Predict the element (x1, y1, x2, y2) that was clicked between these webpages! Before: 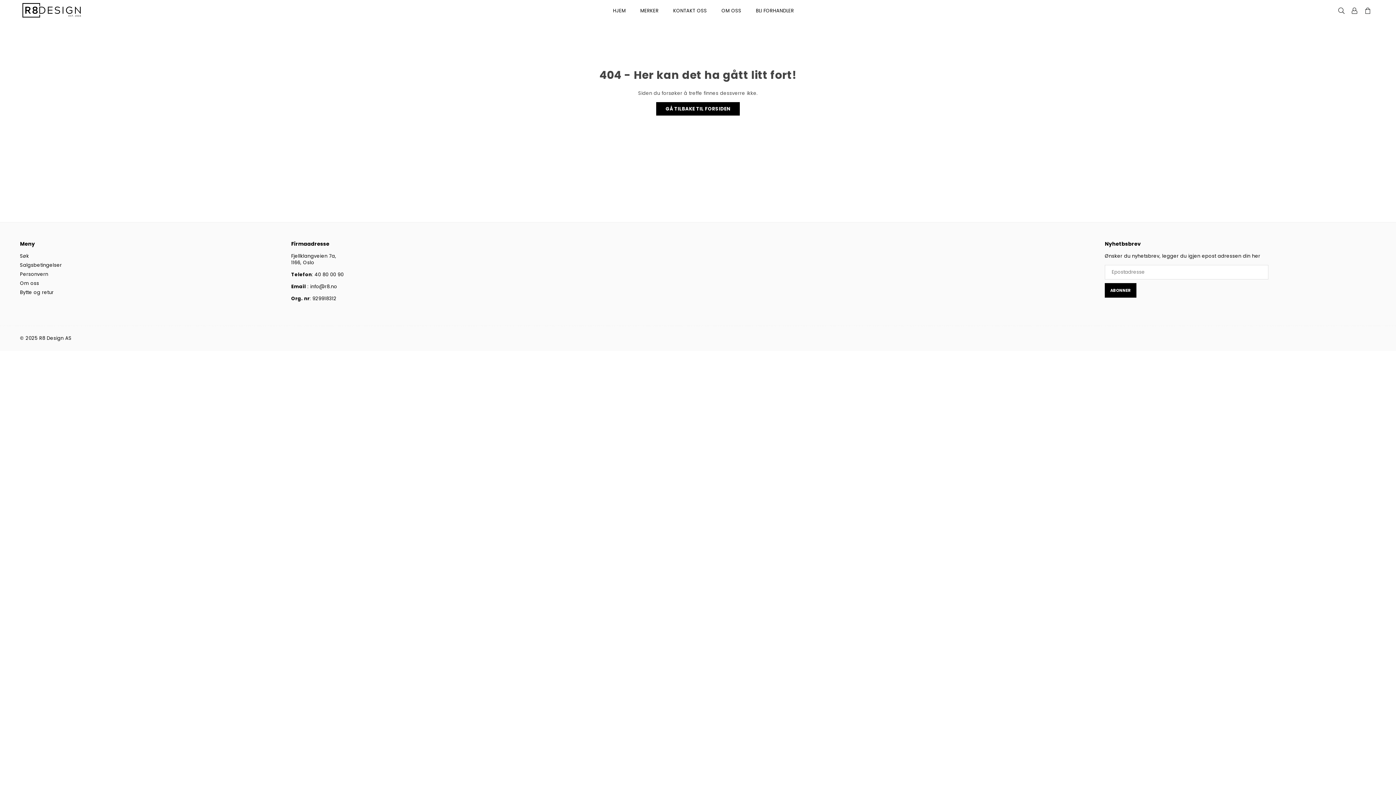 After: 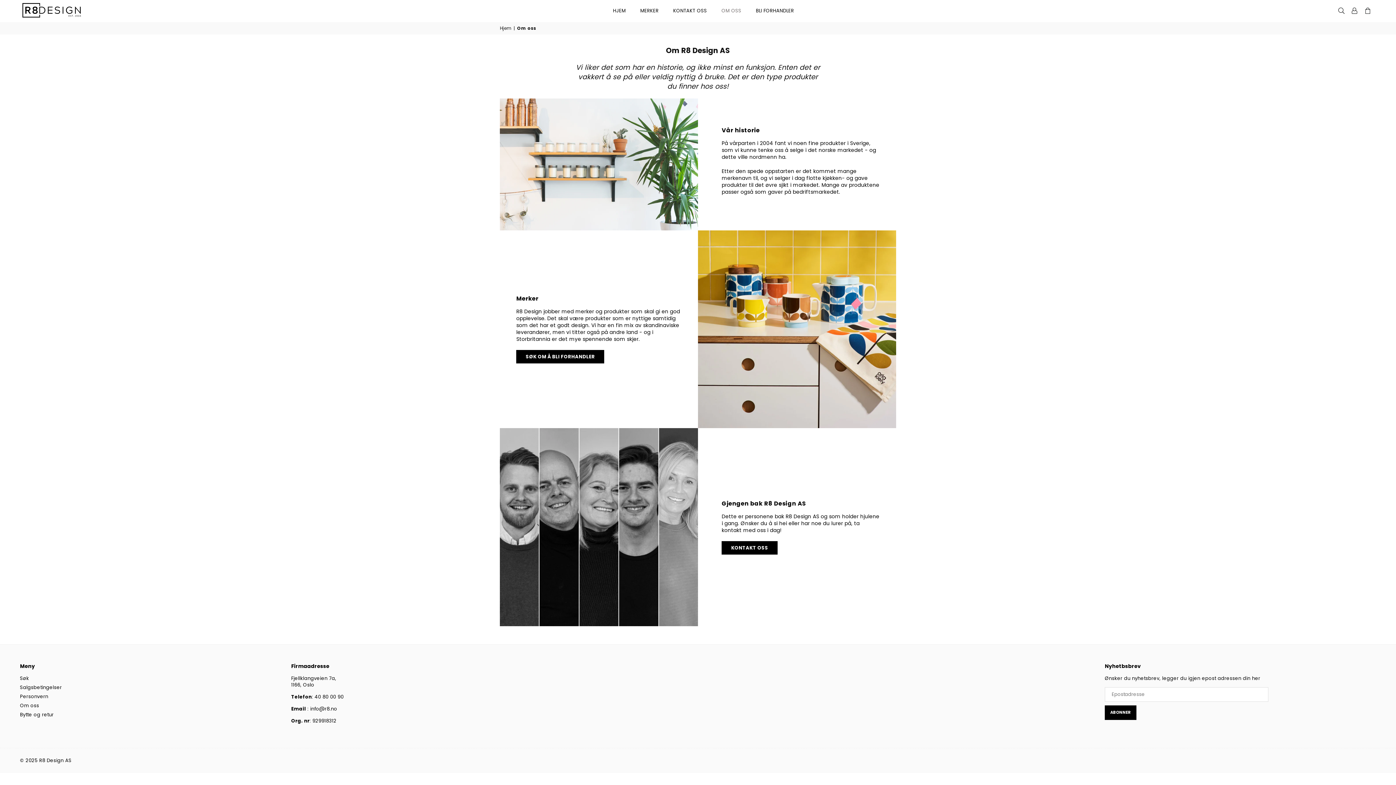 Action: label: OM OSS bbox: (716, 0, 746, 20)